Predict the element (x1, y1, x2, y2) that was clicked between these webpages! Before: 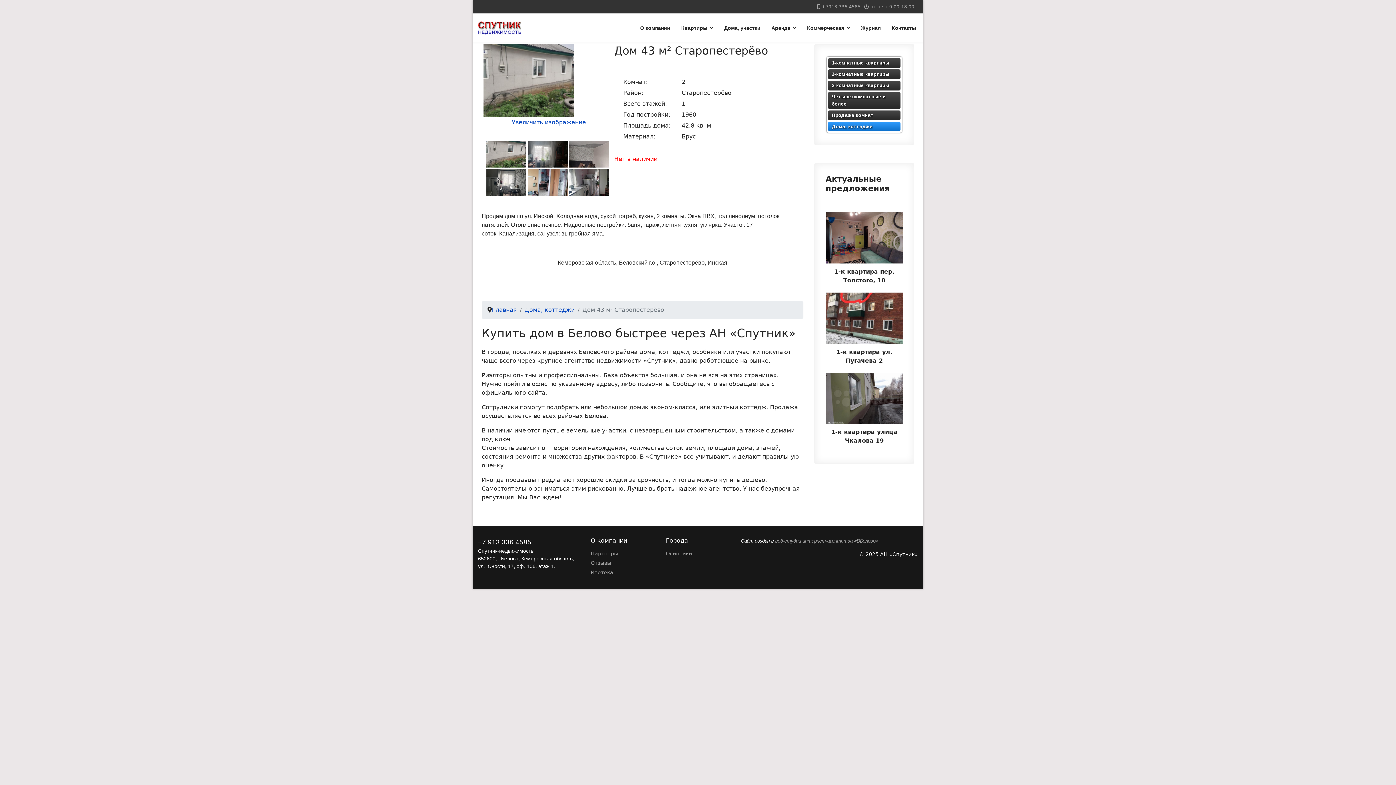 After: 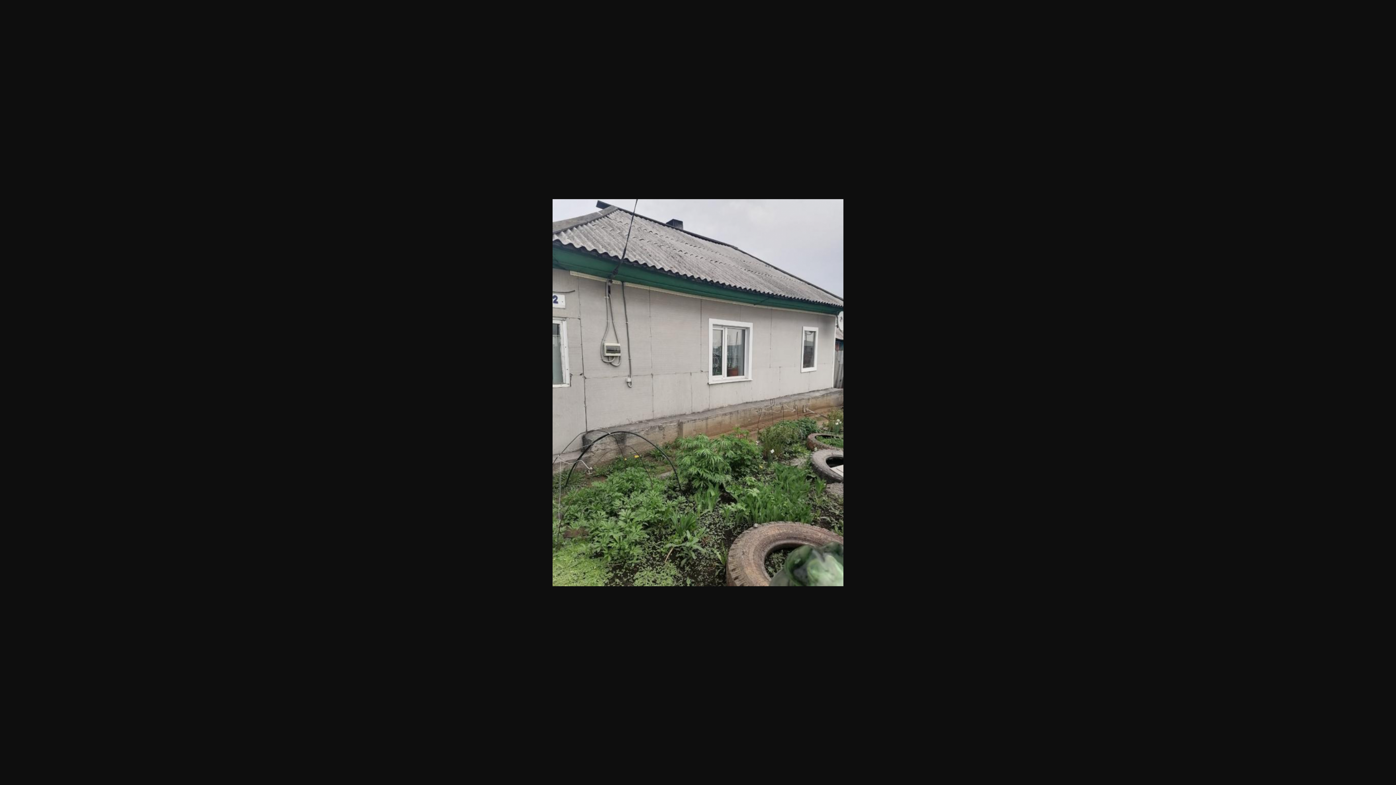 Action: label:  Увеличить изображение bbox: (483, 44, 612, 128)